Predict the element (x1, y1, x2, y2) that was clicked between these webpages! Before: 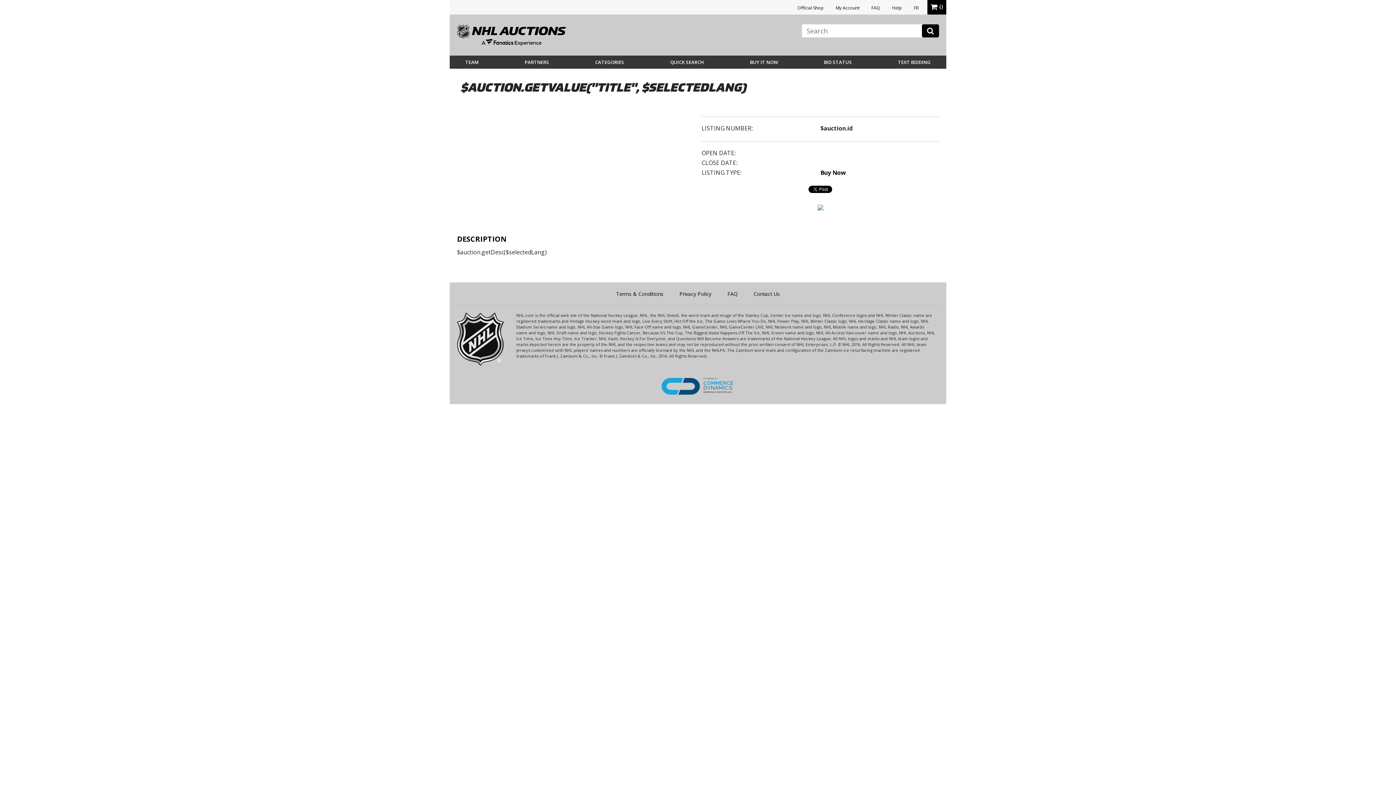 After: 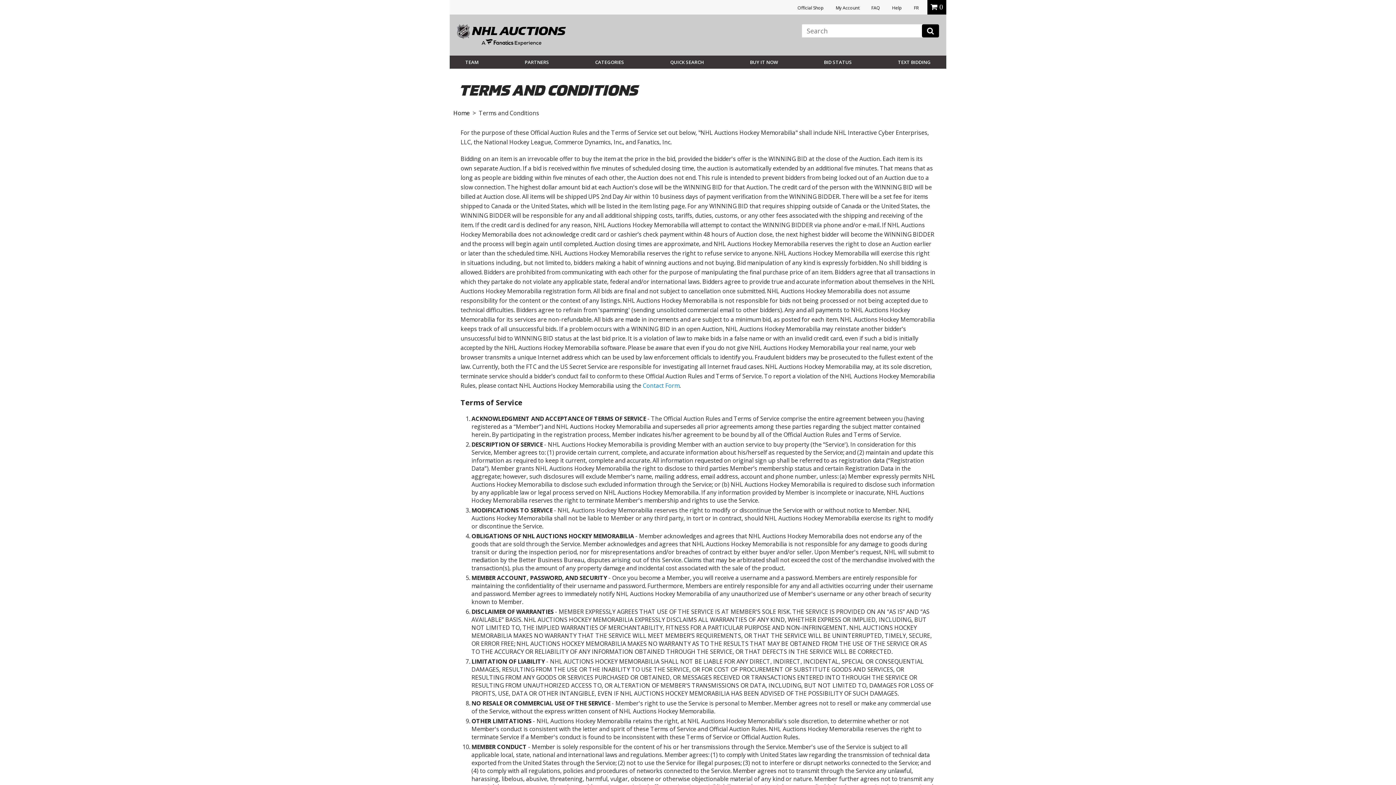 Action: label: Terms & Conditions bbox: (616, 290, 663, 297)